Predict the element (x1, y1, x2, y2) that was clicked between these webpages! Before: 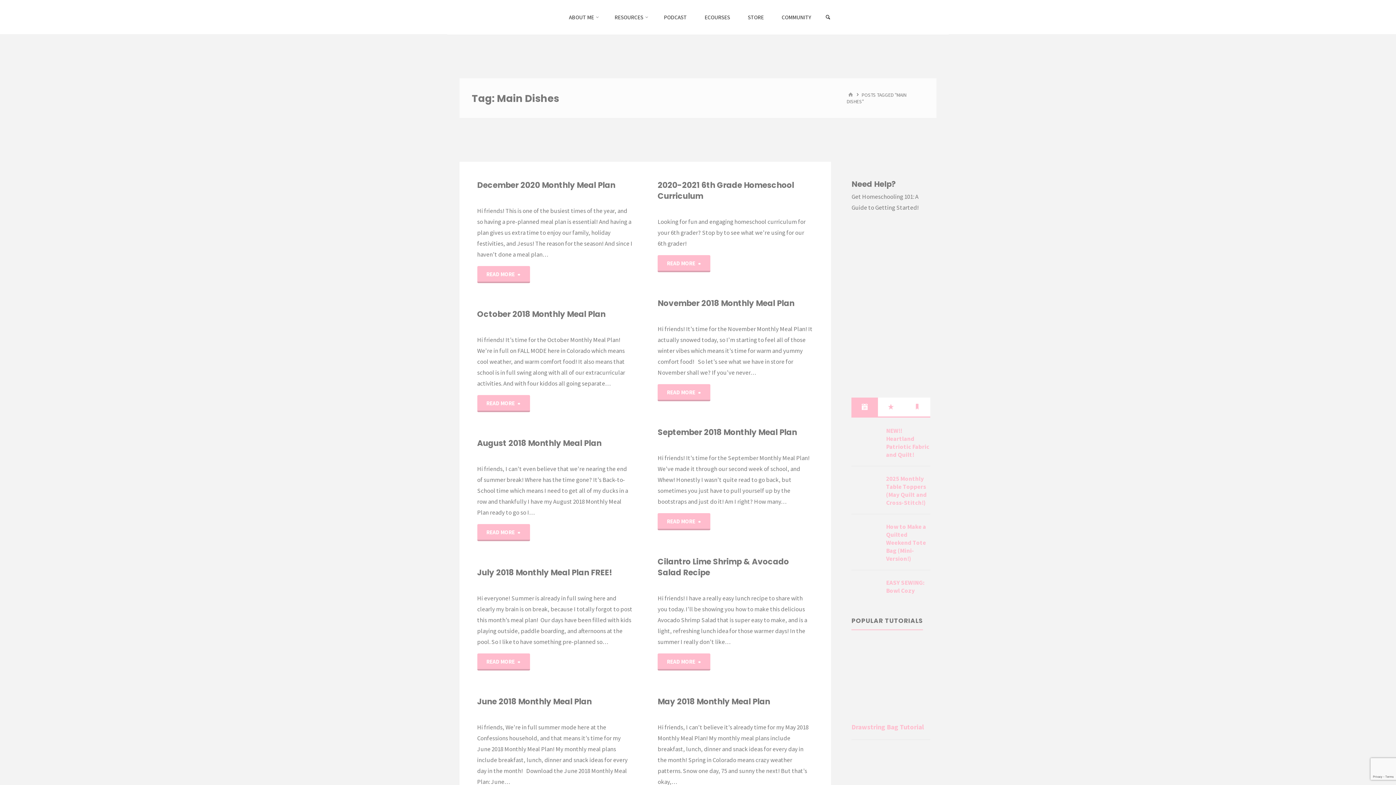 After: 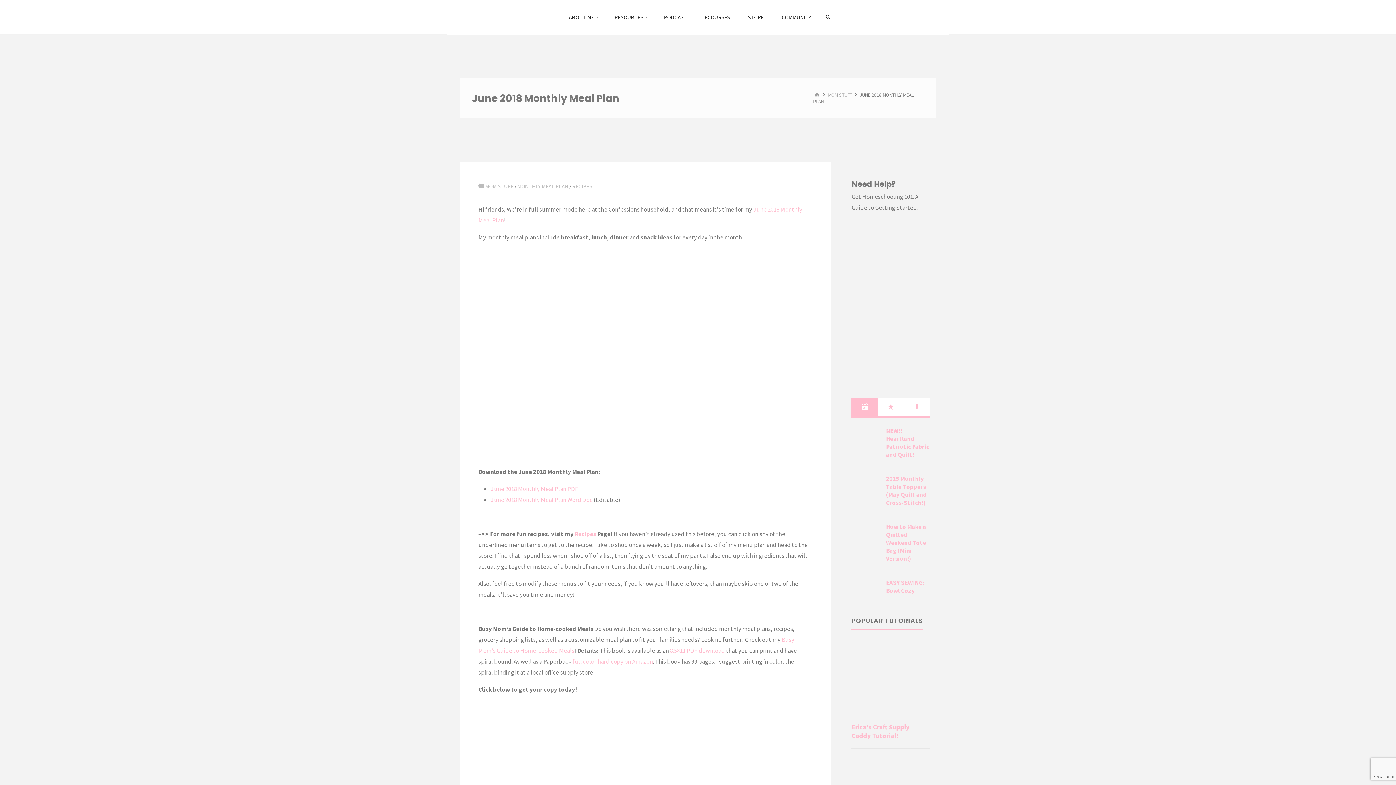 Action: bbox: (477, 696, 591, 708) label: June 2018 Monthly Meal Plan